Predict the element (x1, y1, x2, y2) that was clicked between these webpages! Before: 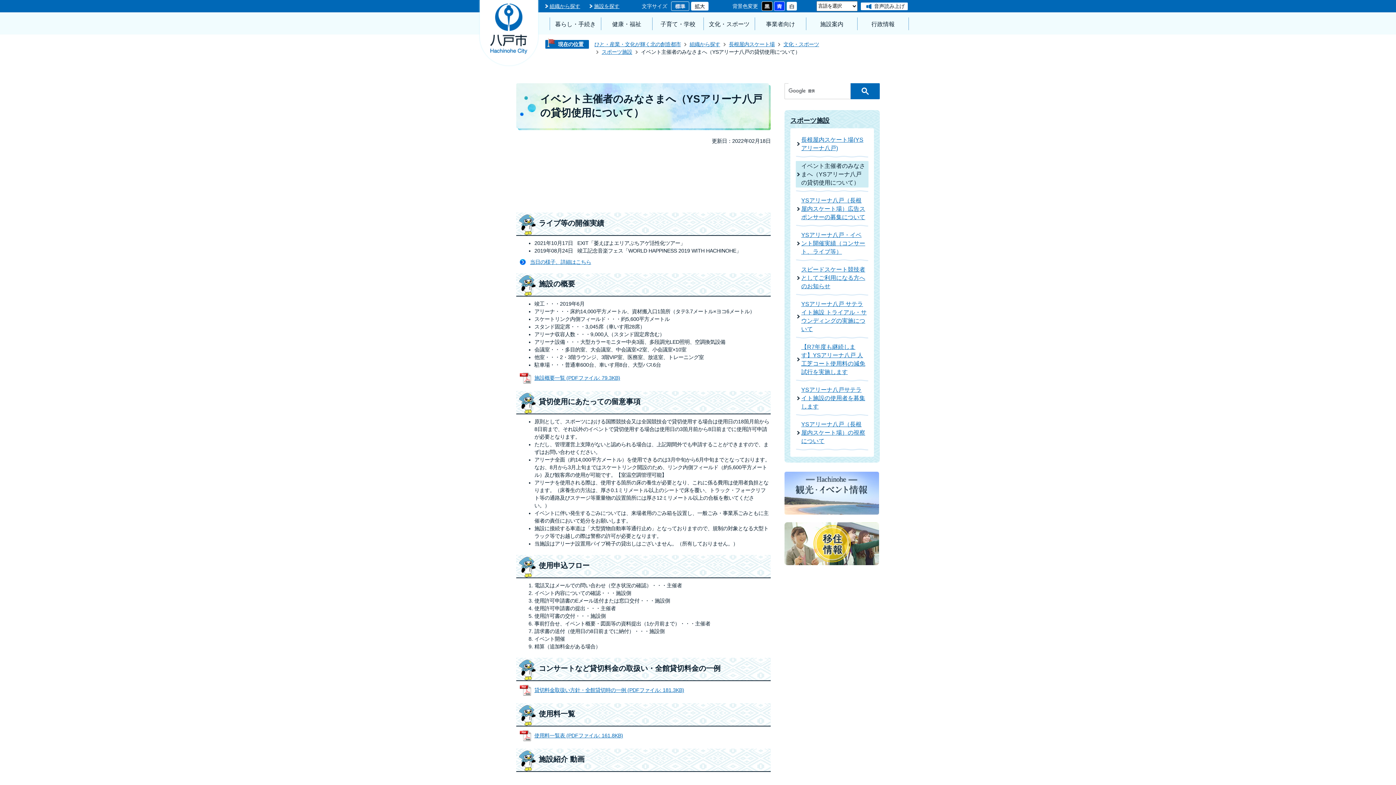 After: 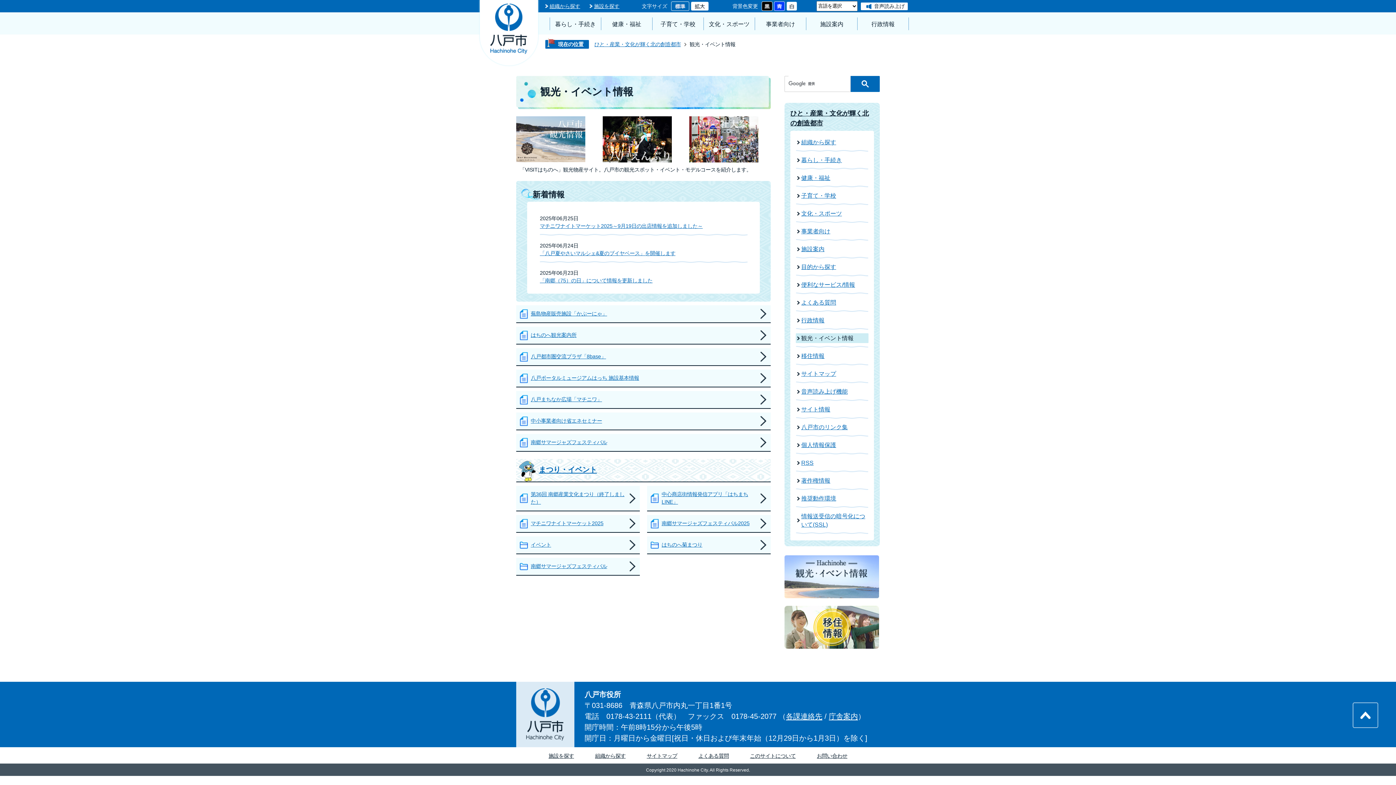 Action: bbox: (784, 472, 879, 478)